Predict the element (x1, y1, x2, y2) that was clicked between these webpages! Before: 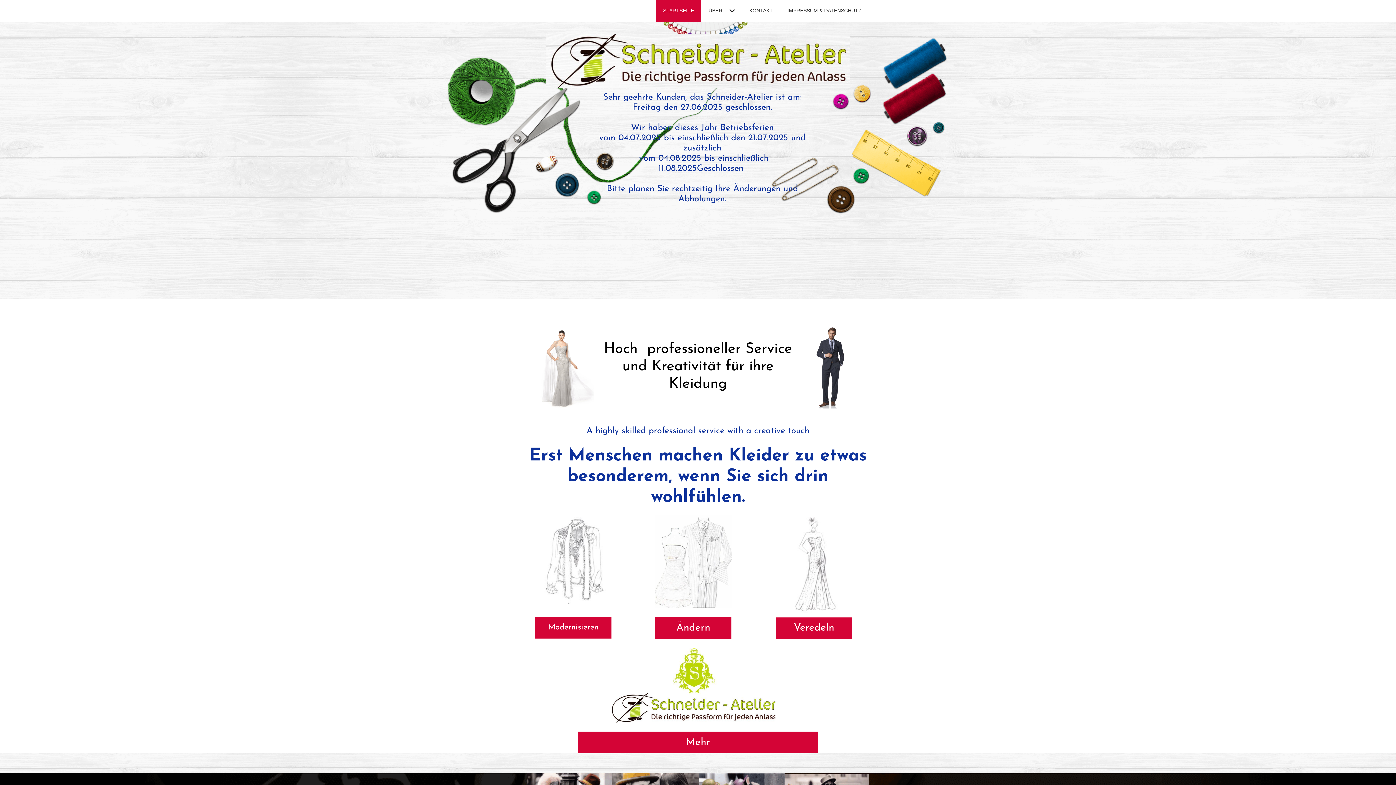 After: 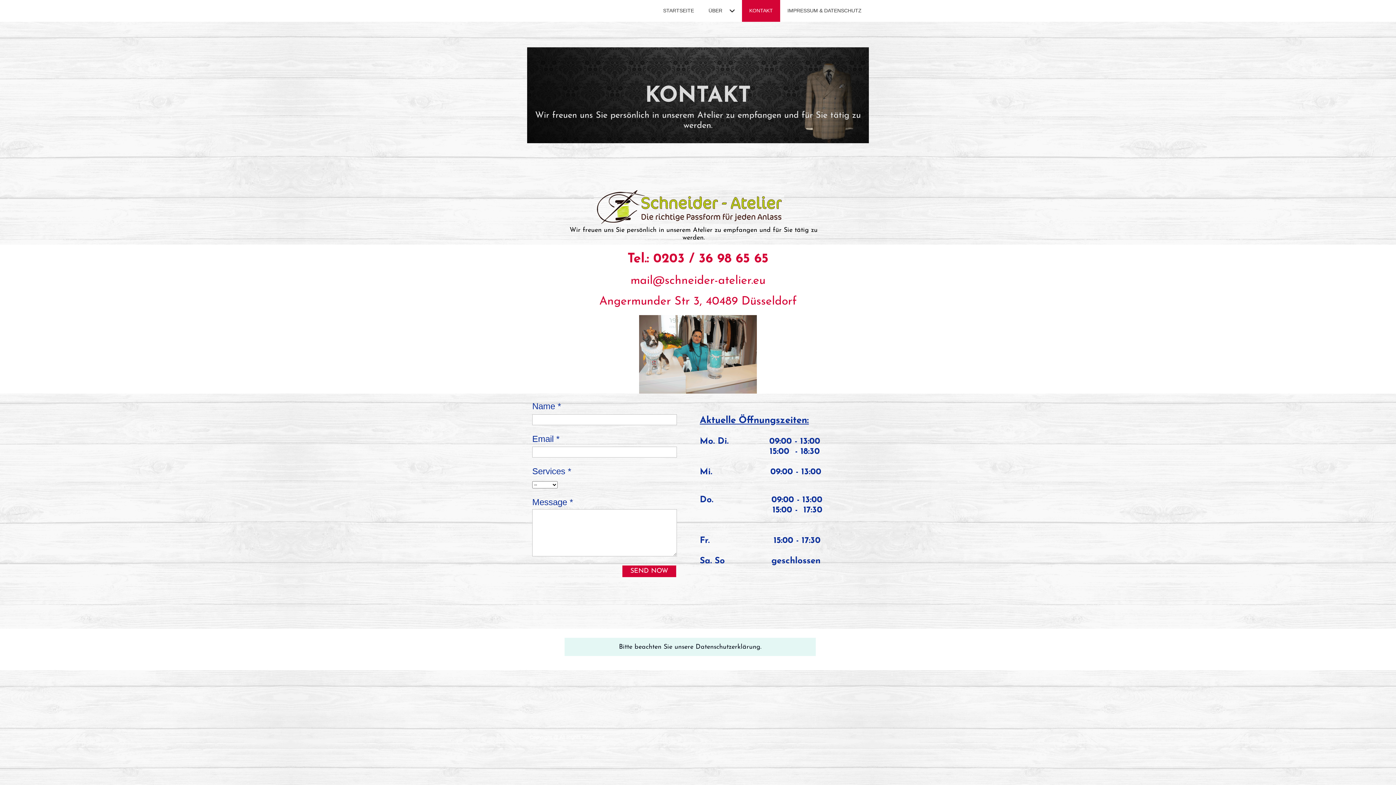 Action: bbox: (742, 0, 780, 21) label: KONTAKT